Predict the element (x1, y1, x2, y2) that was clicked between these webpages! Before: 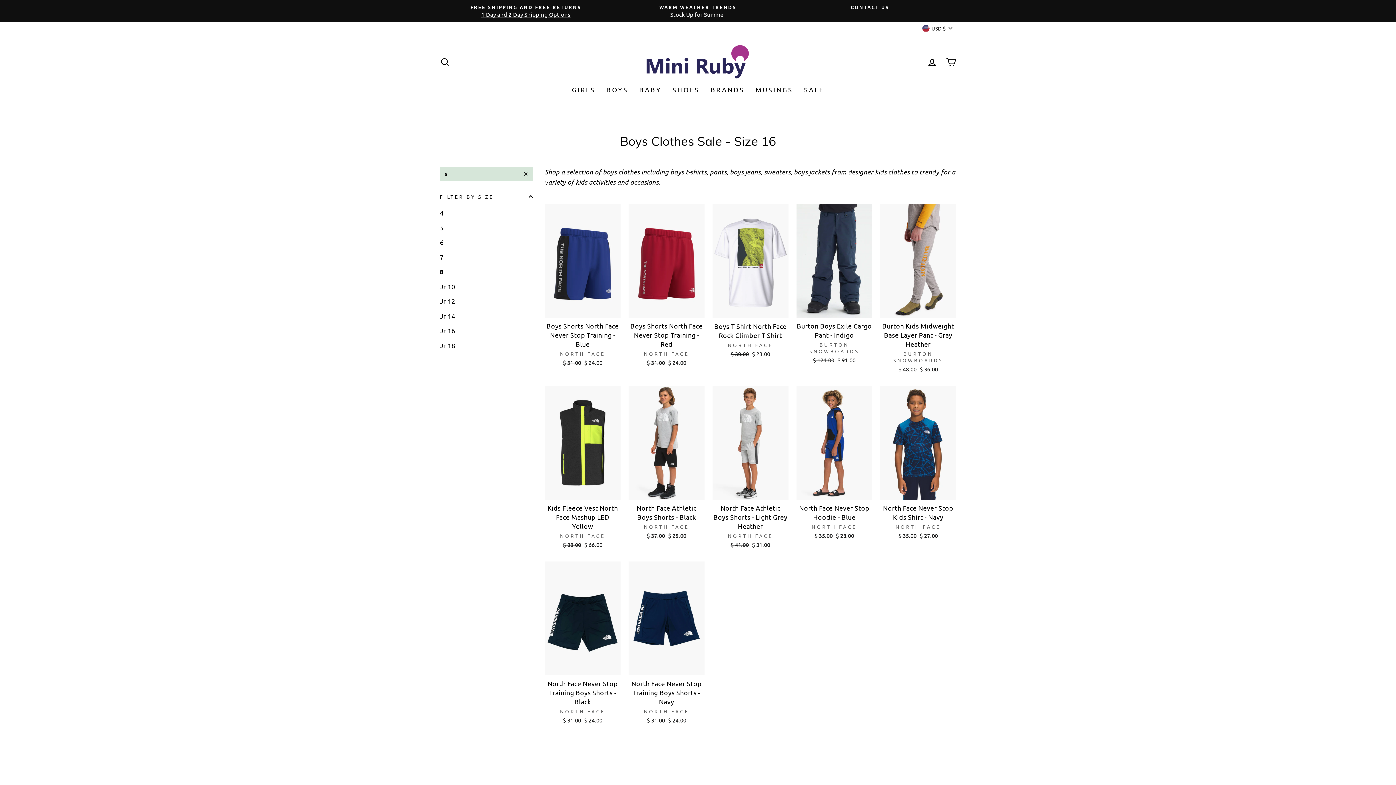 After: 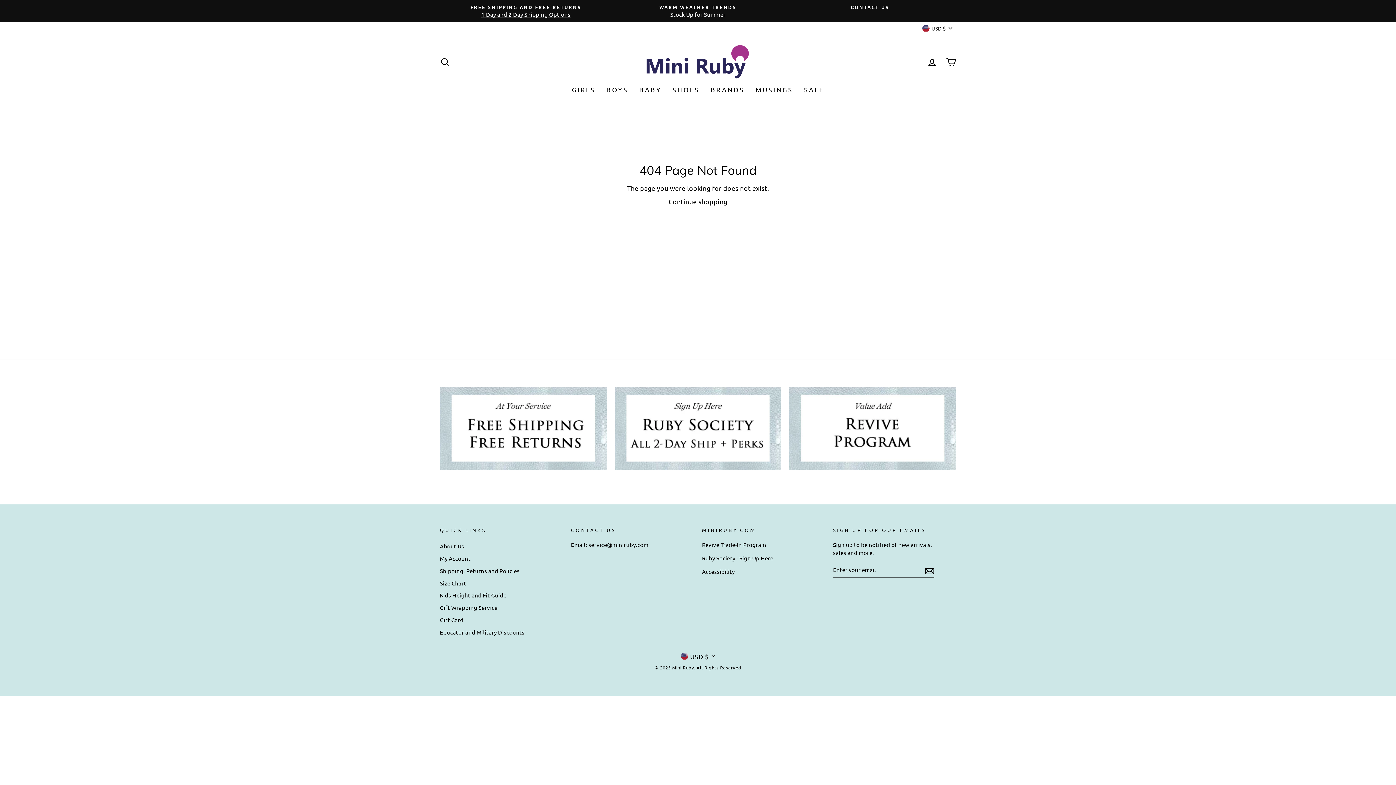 Action: bbox: (630, 177, 658, 187) label: occasions